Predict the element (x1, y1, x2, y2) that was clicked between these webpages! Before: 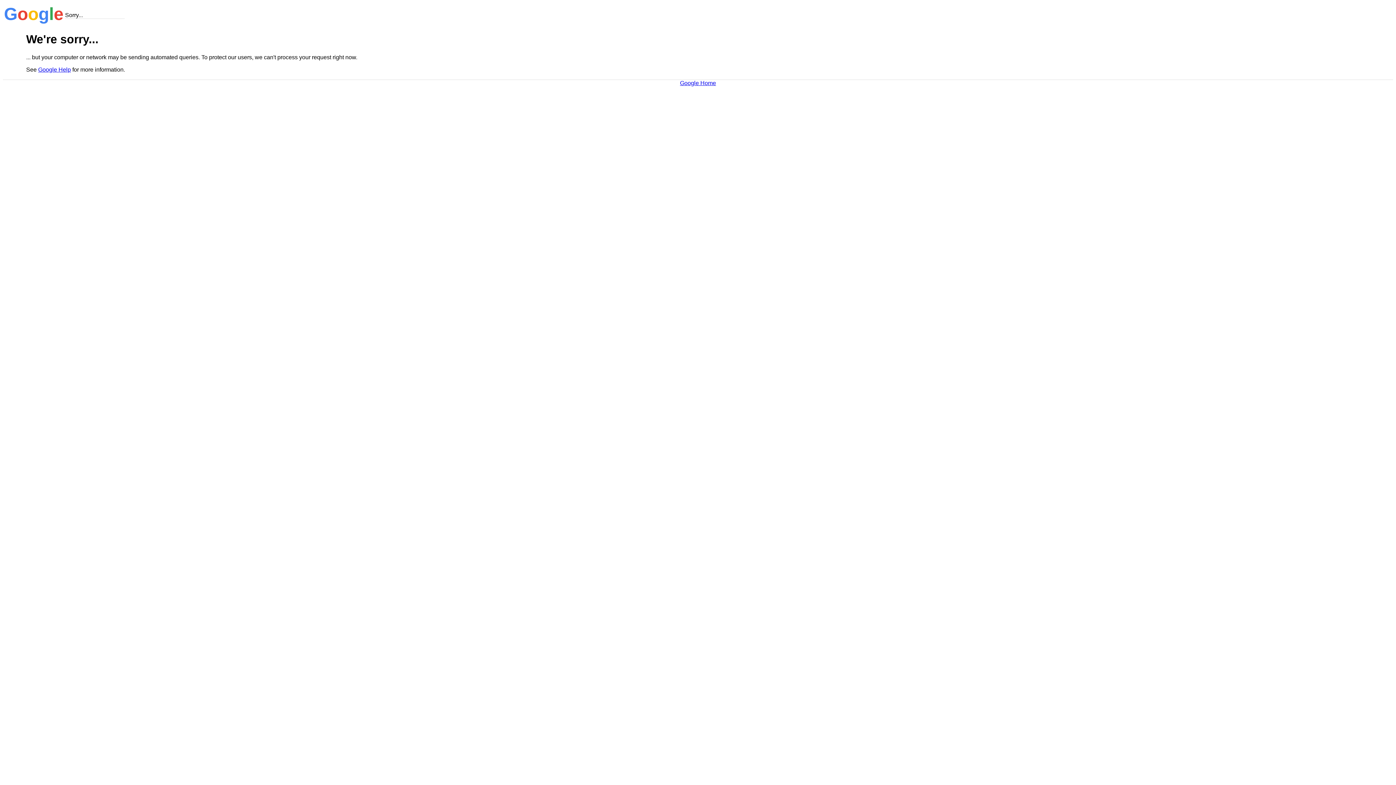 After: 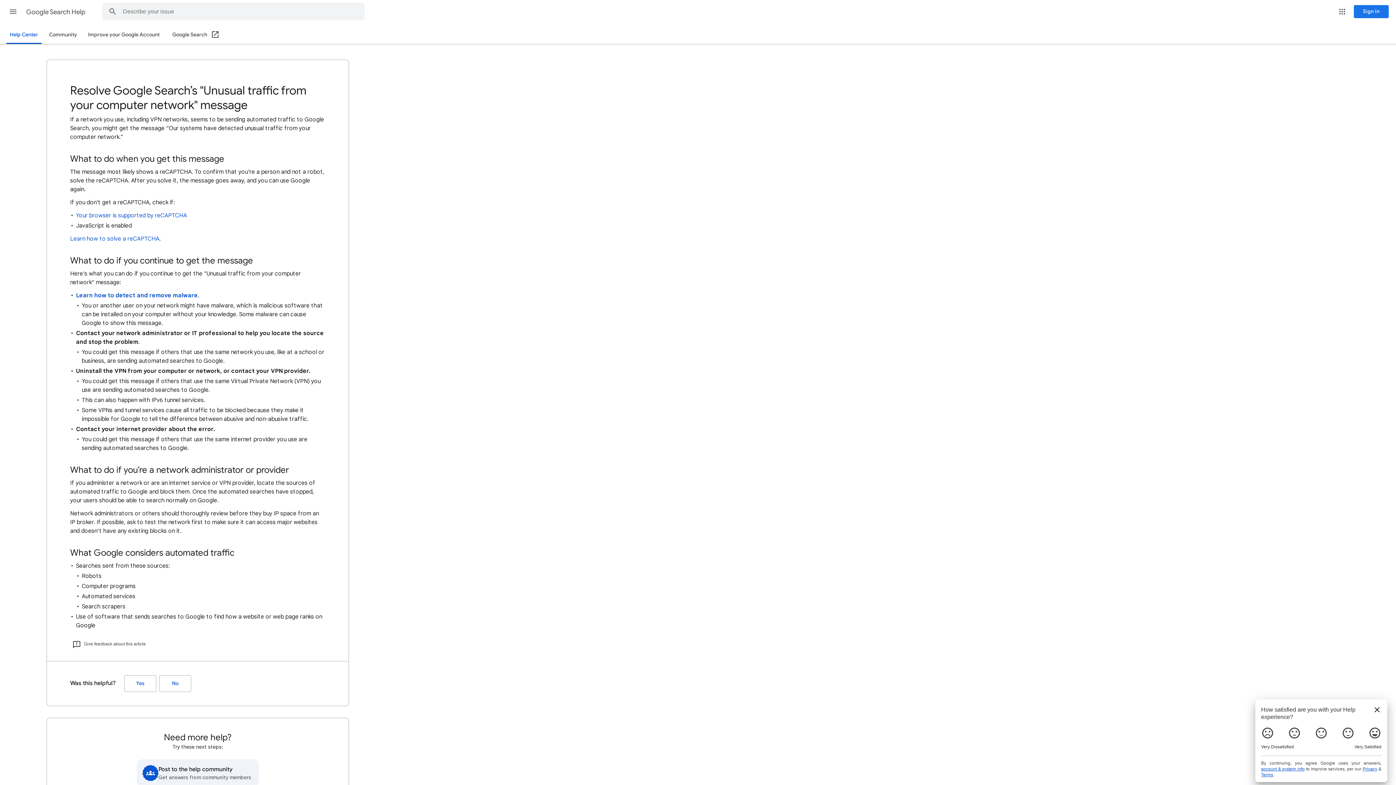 Action: bbox: (38, 66, 70, 72) label: Google Help